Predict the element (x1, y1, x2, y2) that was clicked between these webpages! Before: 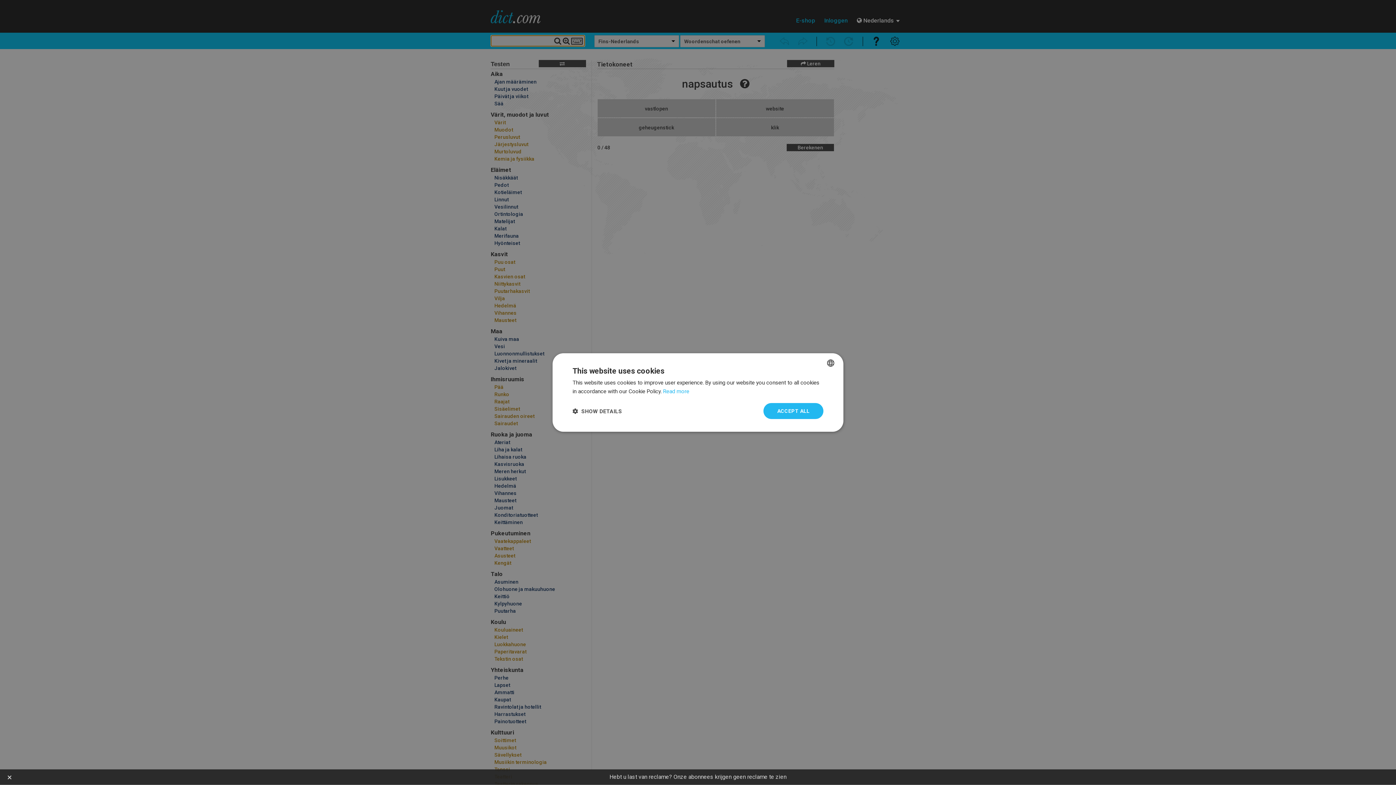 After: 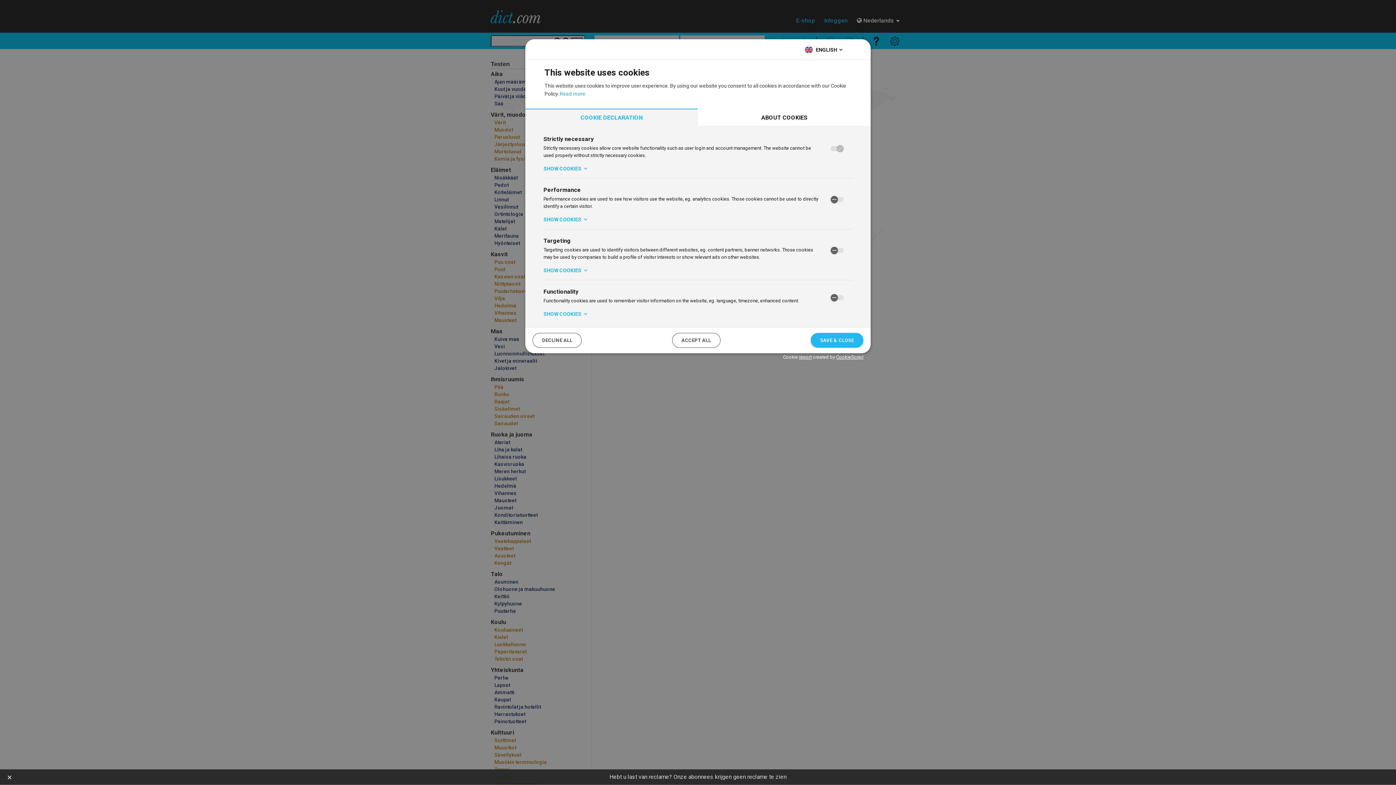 Action: label:  SHOW DETAILS bbox: (572, 407, 622, 414)